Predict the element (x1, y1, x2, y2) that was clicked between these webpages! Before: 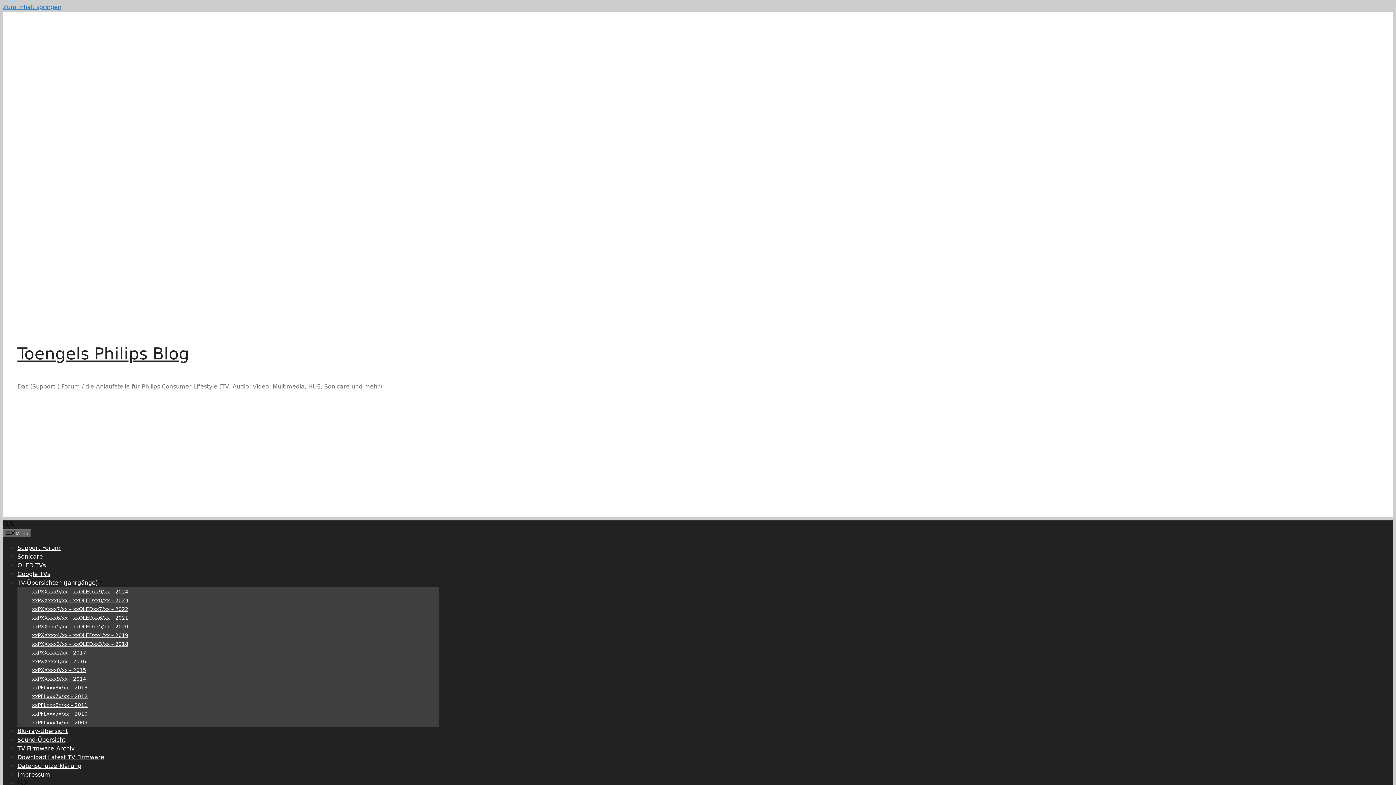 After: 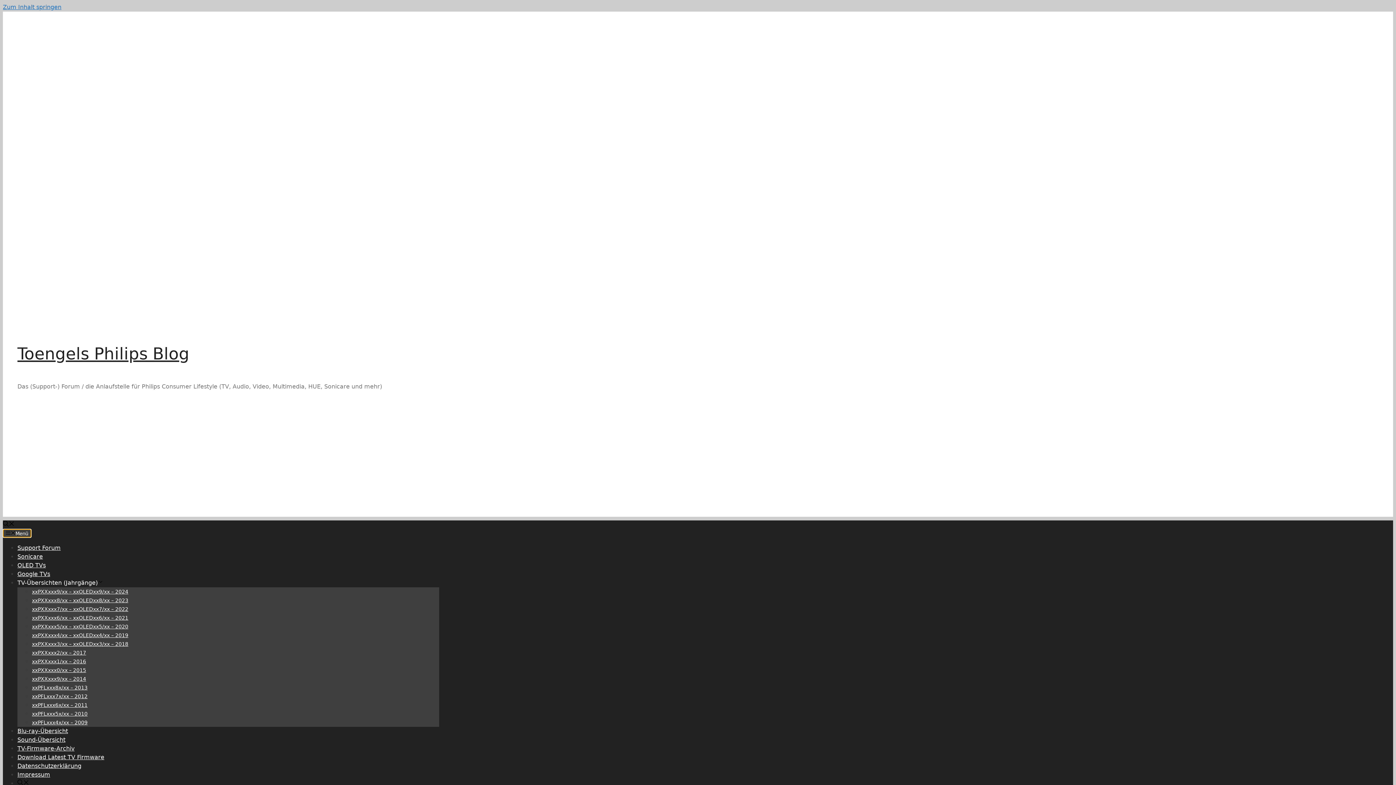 Action: bbox: (2, 529, 31, 537) label: Menü